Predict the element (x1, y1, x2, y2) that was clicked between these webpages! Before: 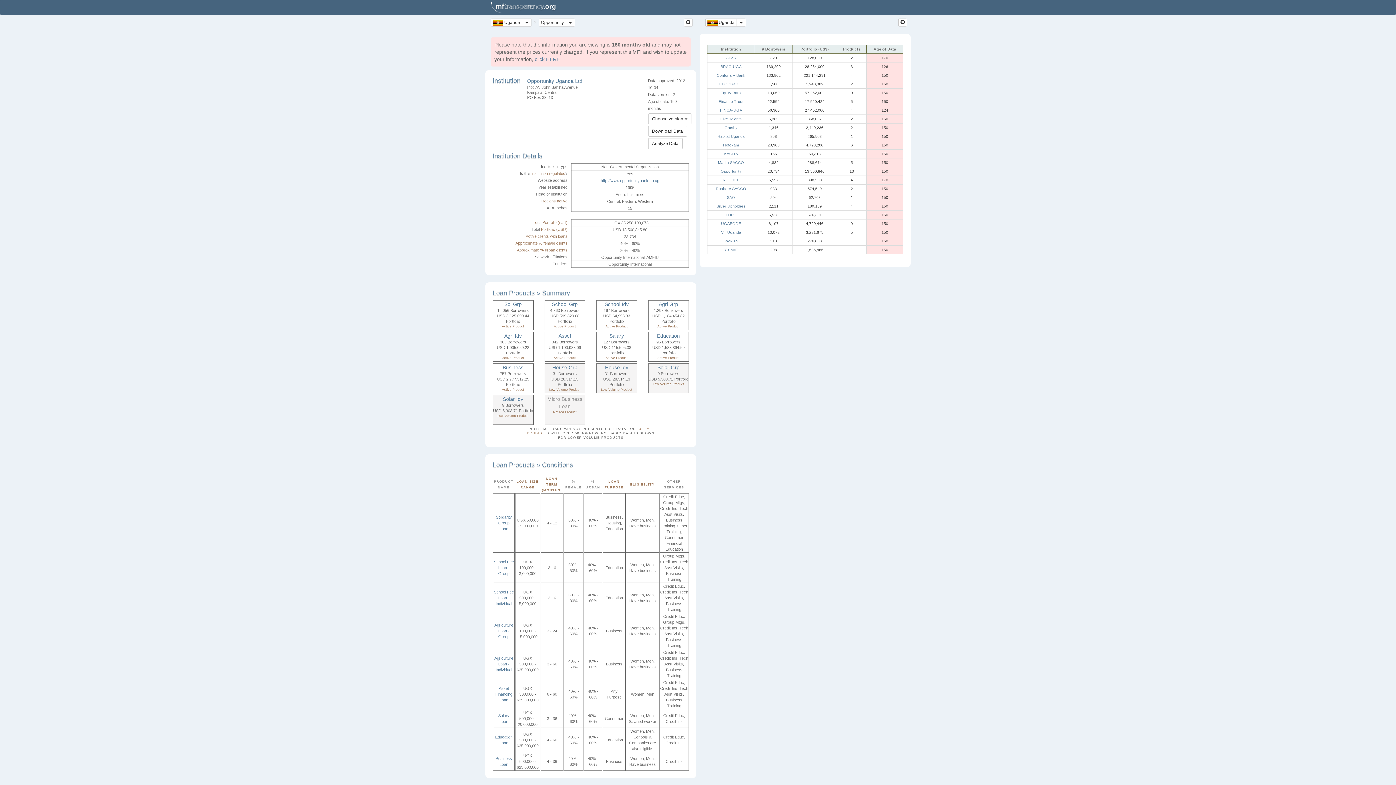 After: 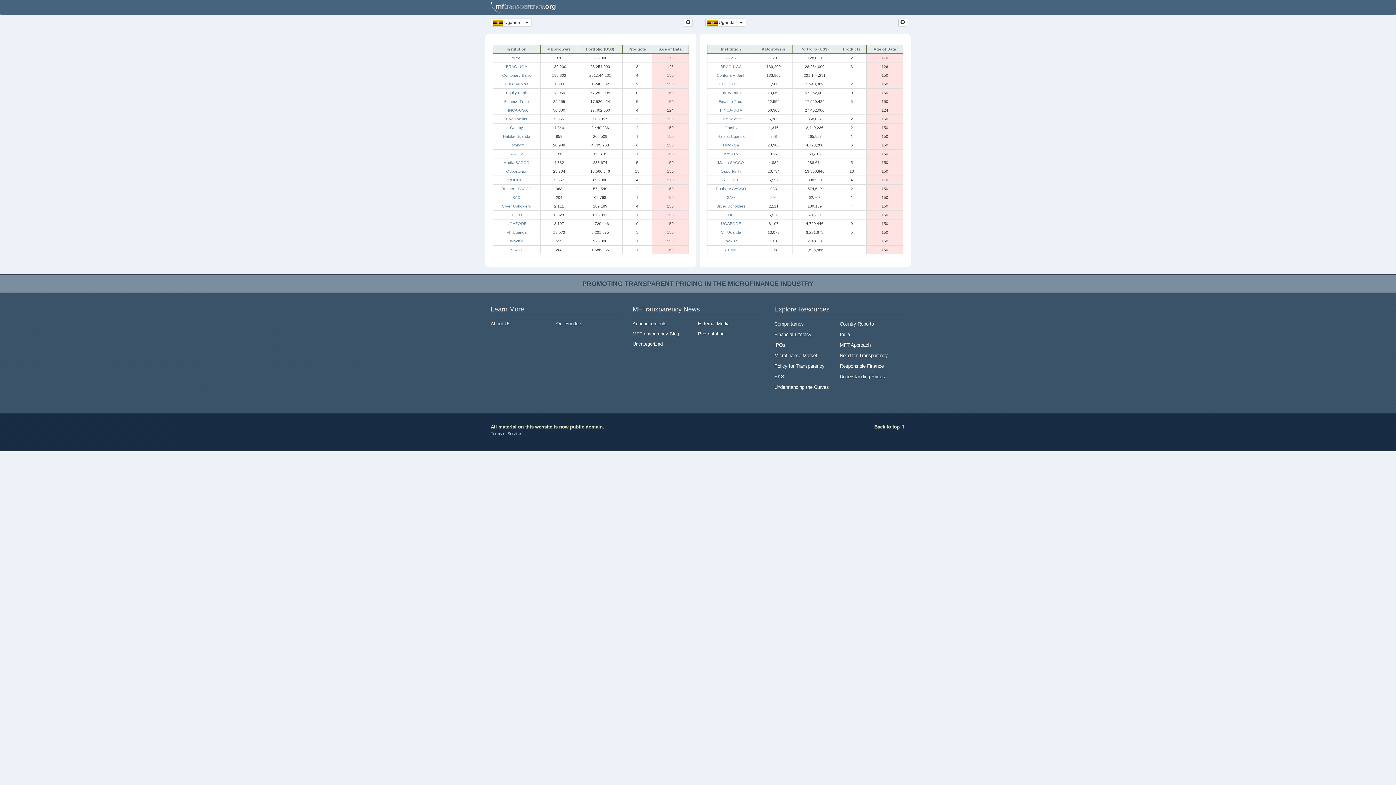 Action: bbox: (490, 18, 522, 26) label:  Uganda